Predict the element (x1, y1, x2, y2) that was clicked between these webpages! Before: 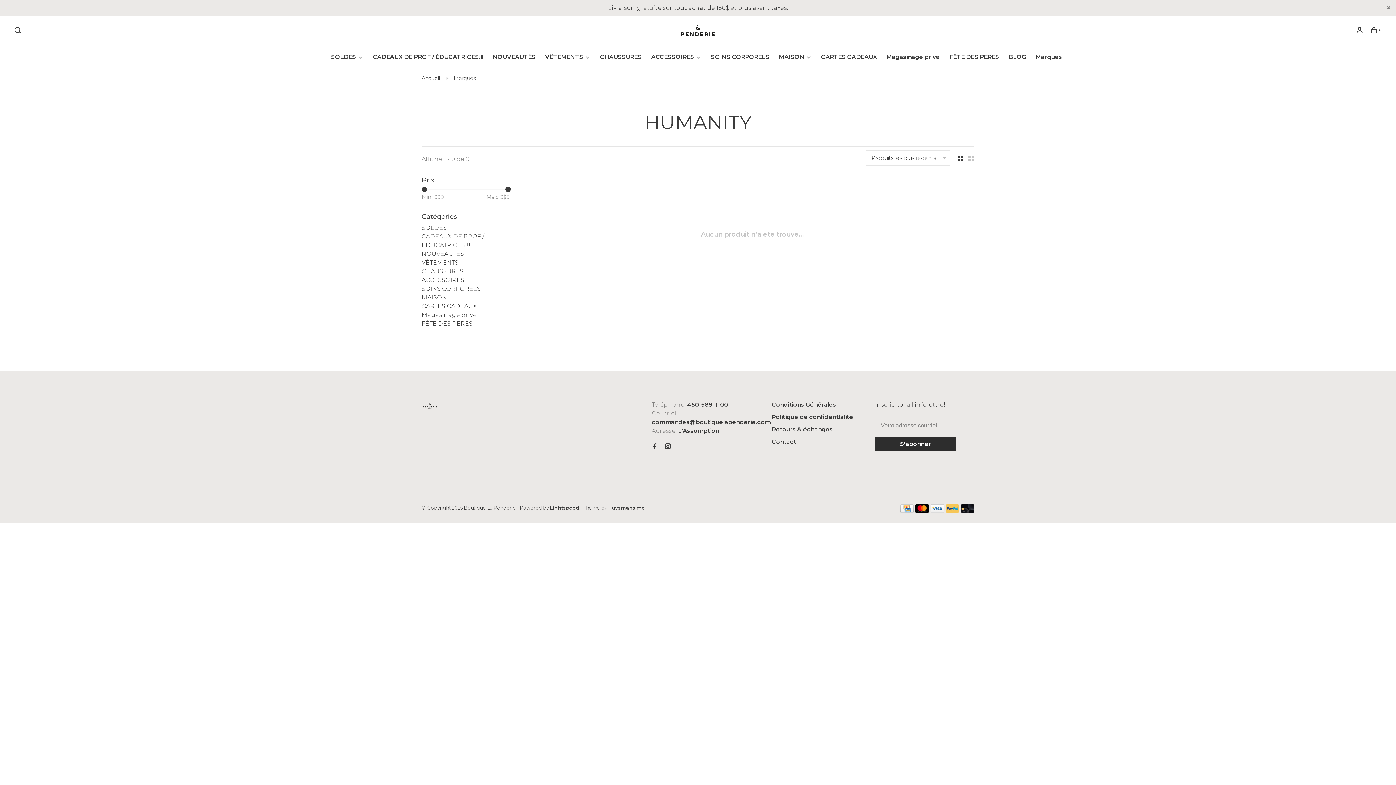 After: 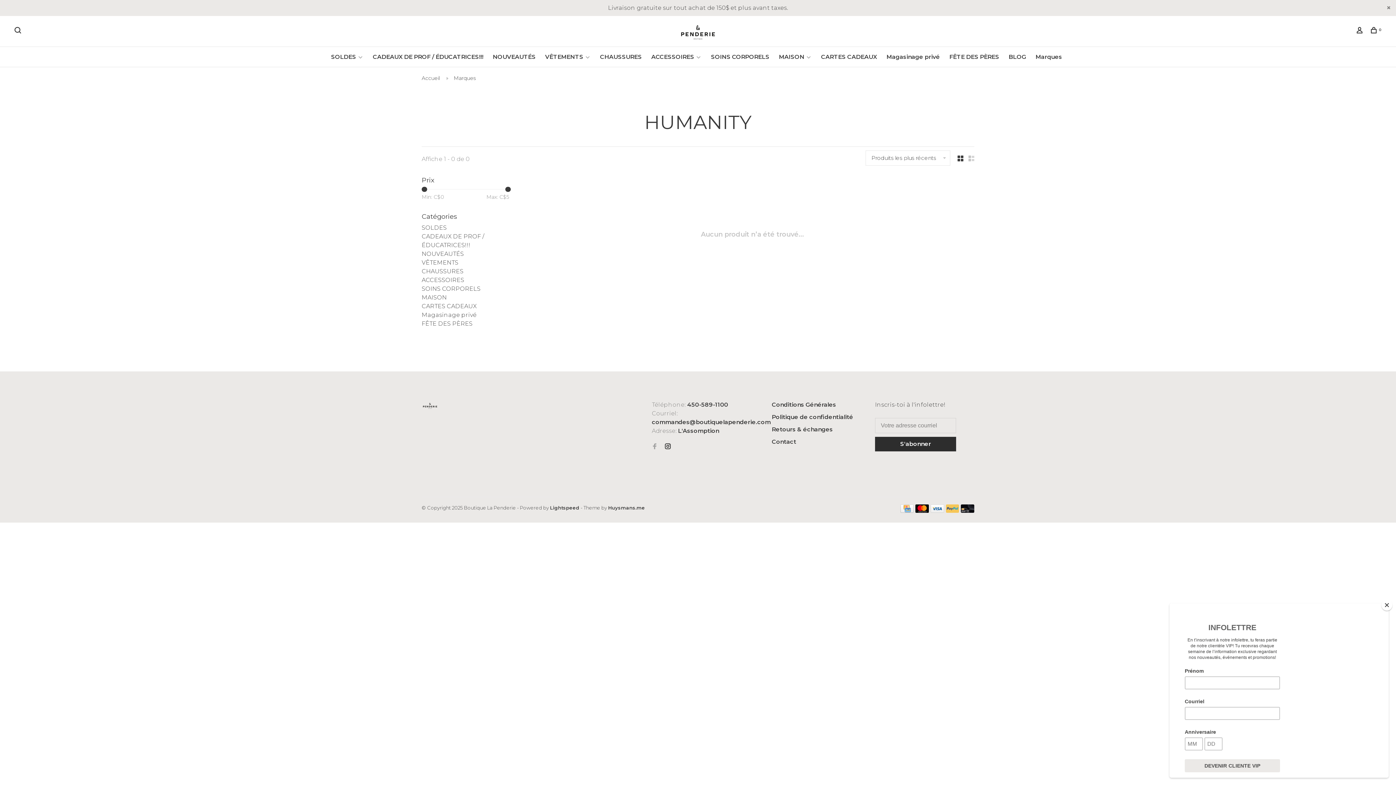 Action: bbox: (652, 443, 657, 450)